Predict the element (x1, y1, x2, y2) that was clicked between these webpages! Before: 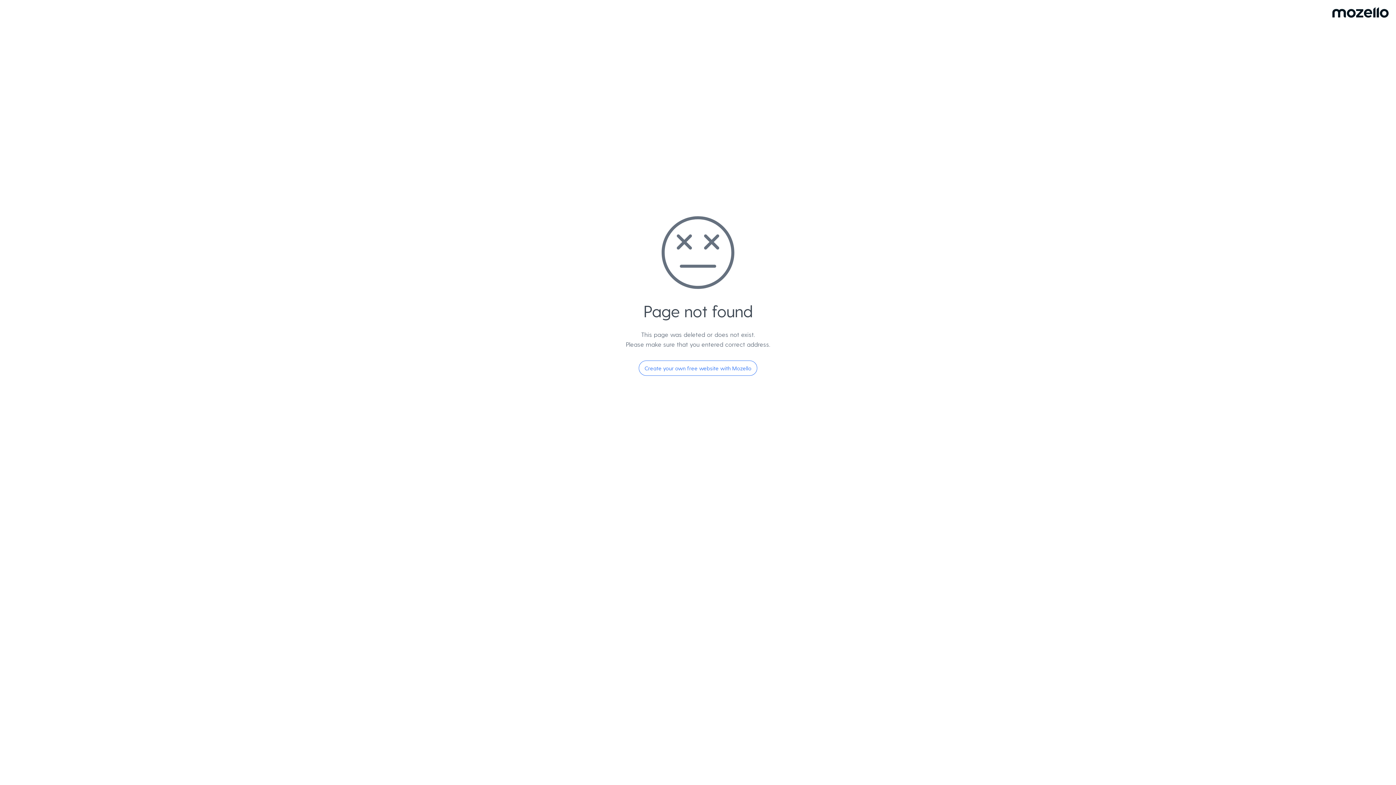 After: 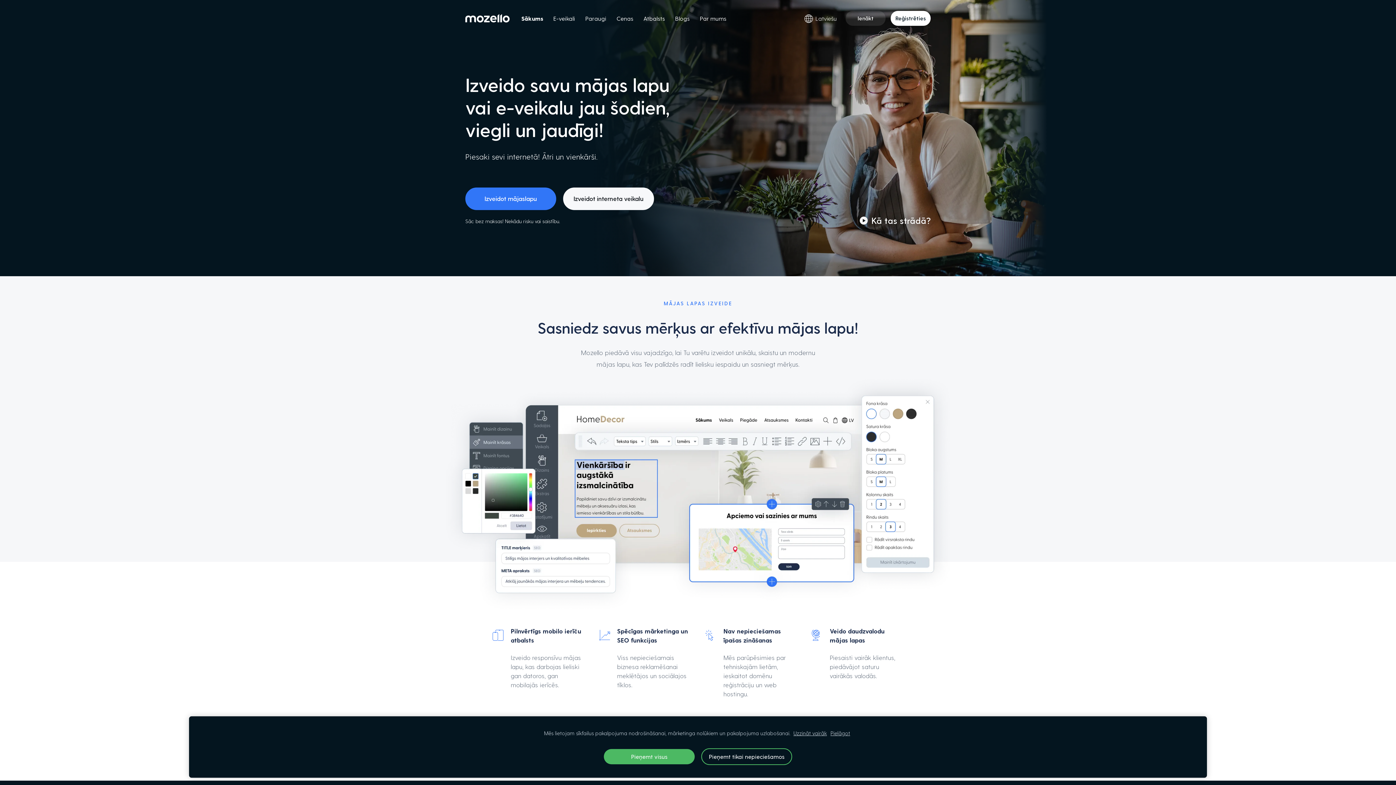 Action: bbox: (638, 360, 757, 376) label: Create your own free website with Mozello